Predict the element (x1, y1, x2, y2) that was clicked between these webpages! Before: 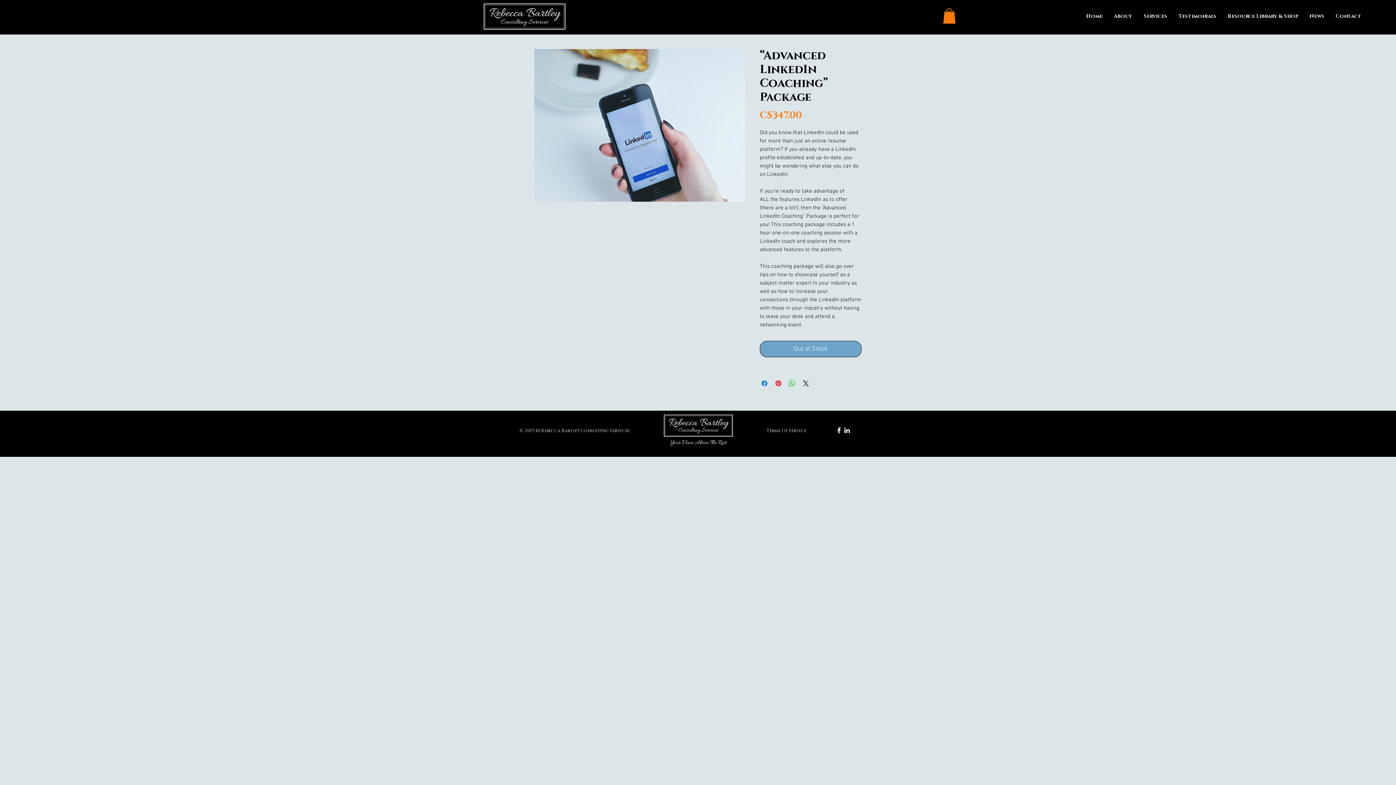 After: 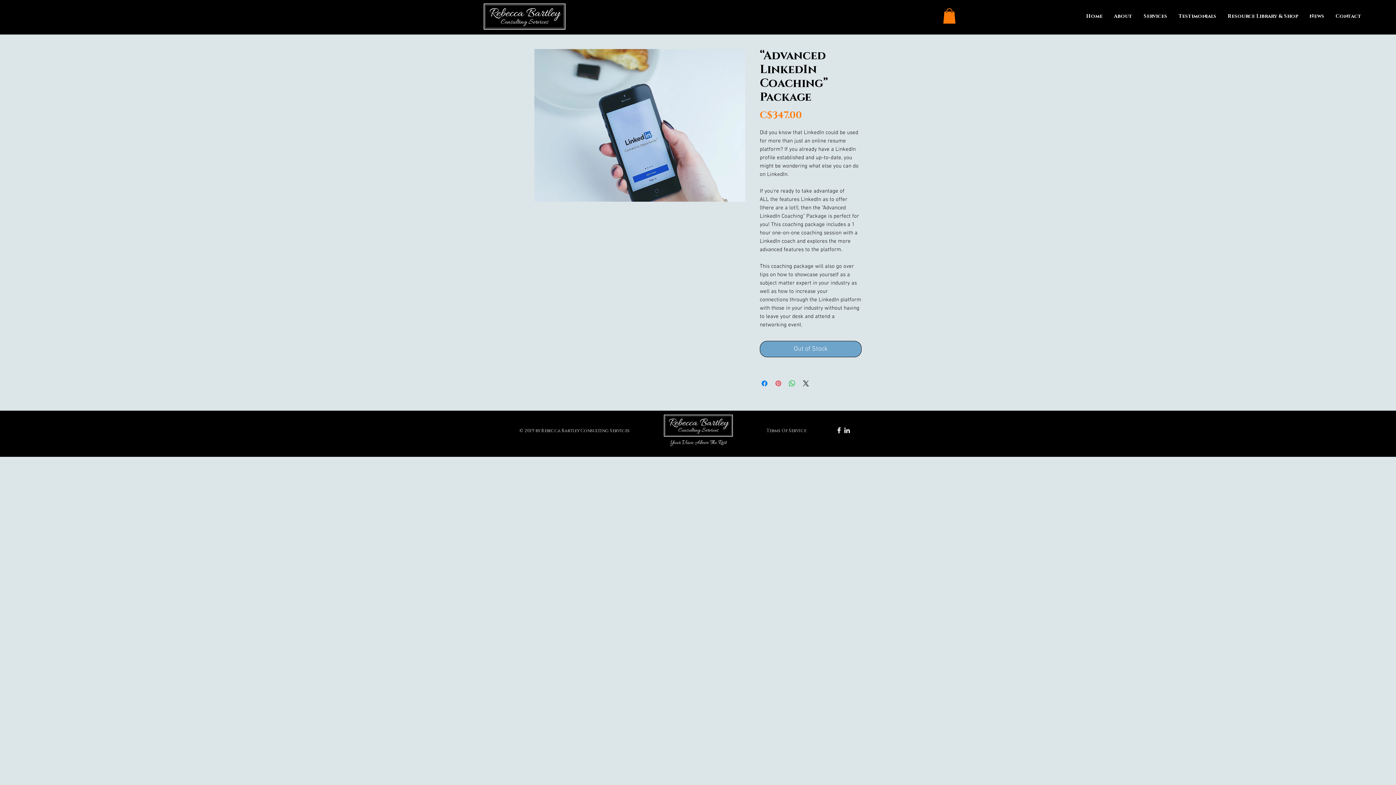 Action: label: Pin on Pinterest bbox: (774, 379, 782, 387)